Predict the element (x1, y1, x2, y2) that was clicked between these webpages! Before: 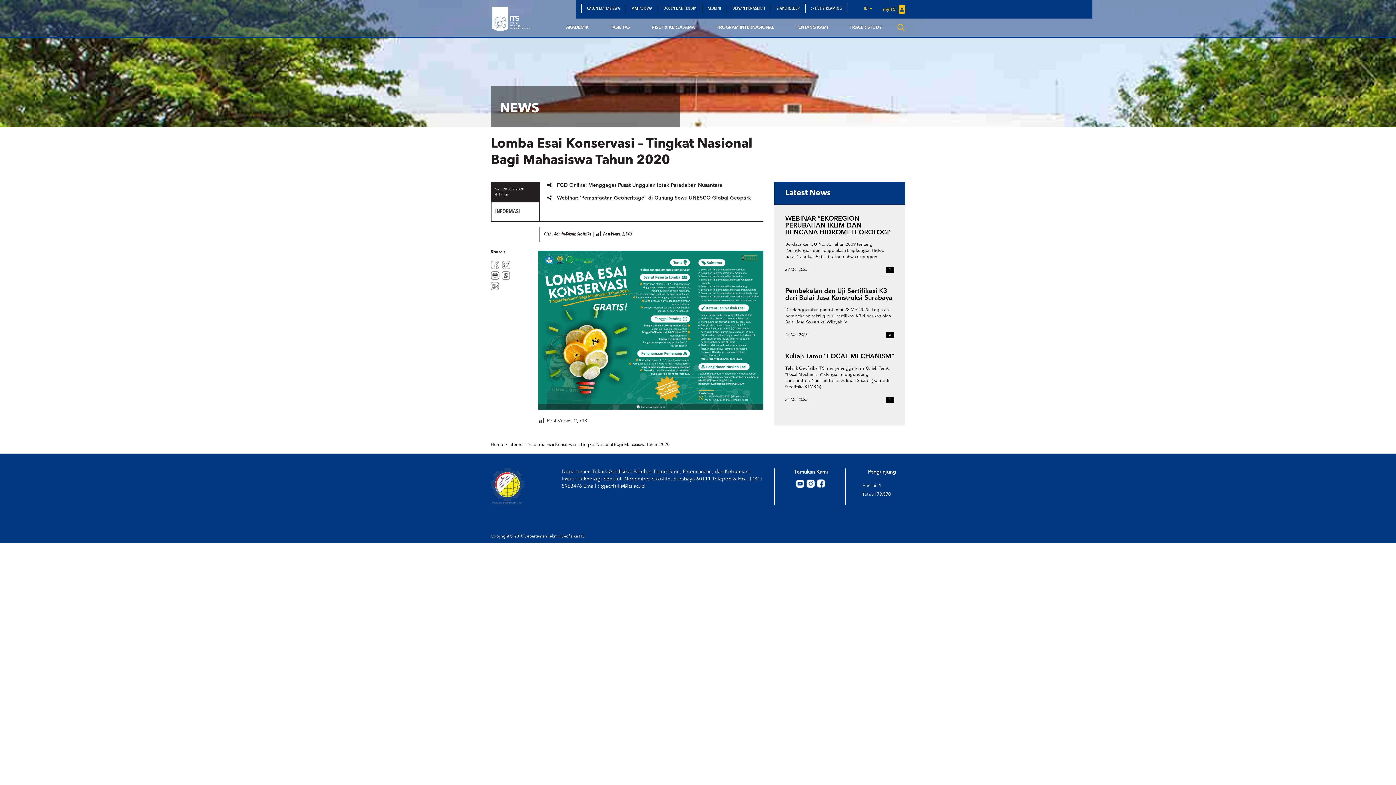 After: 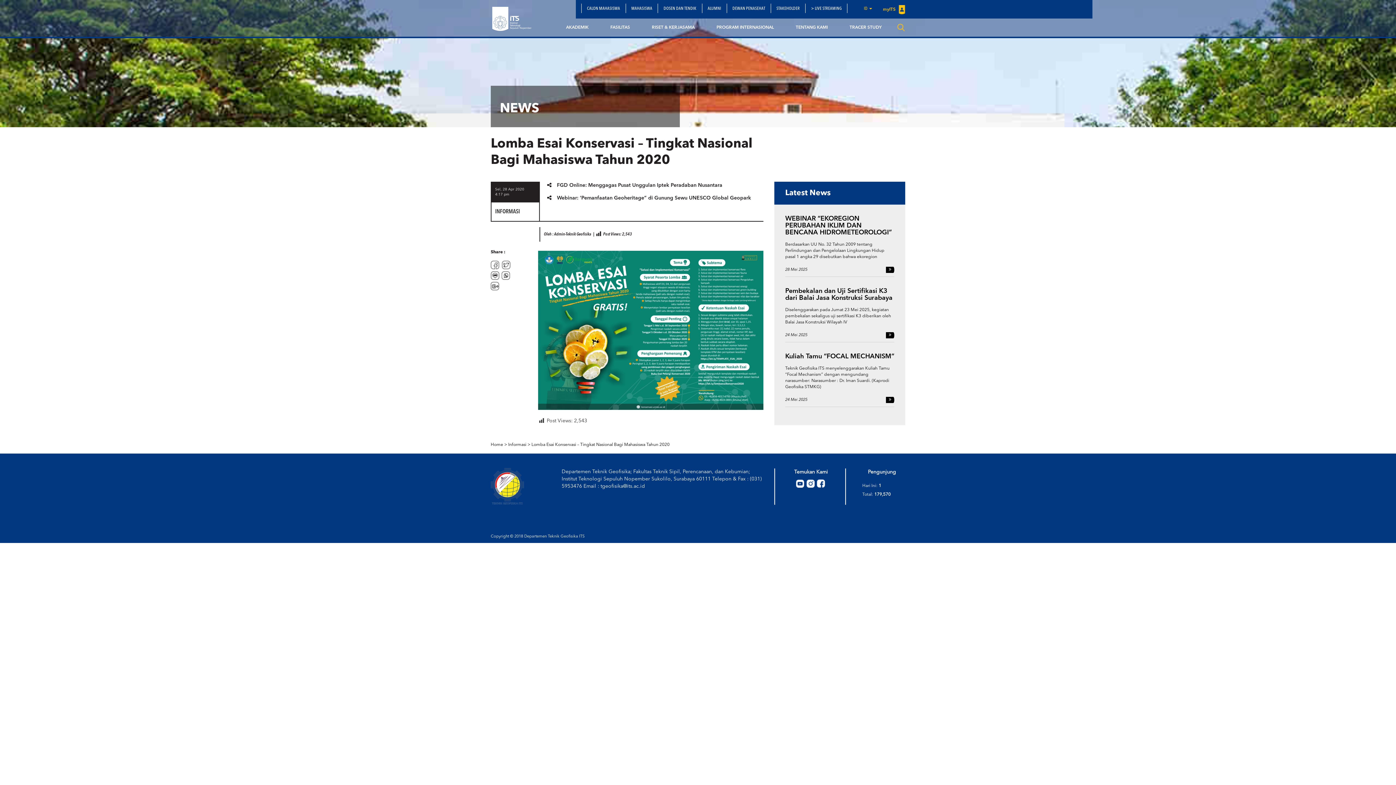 Action: bbox: (806, 481, 814, 486)